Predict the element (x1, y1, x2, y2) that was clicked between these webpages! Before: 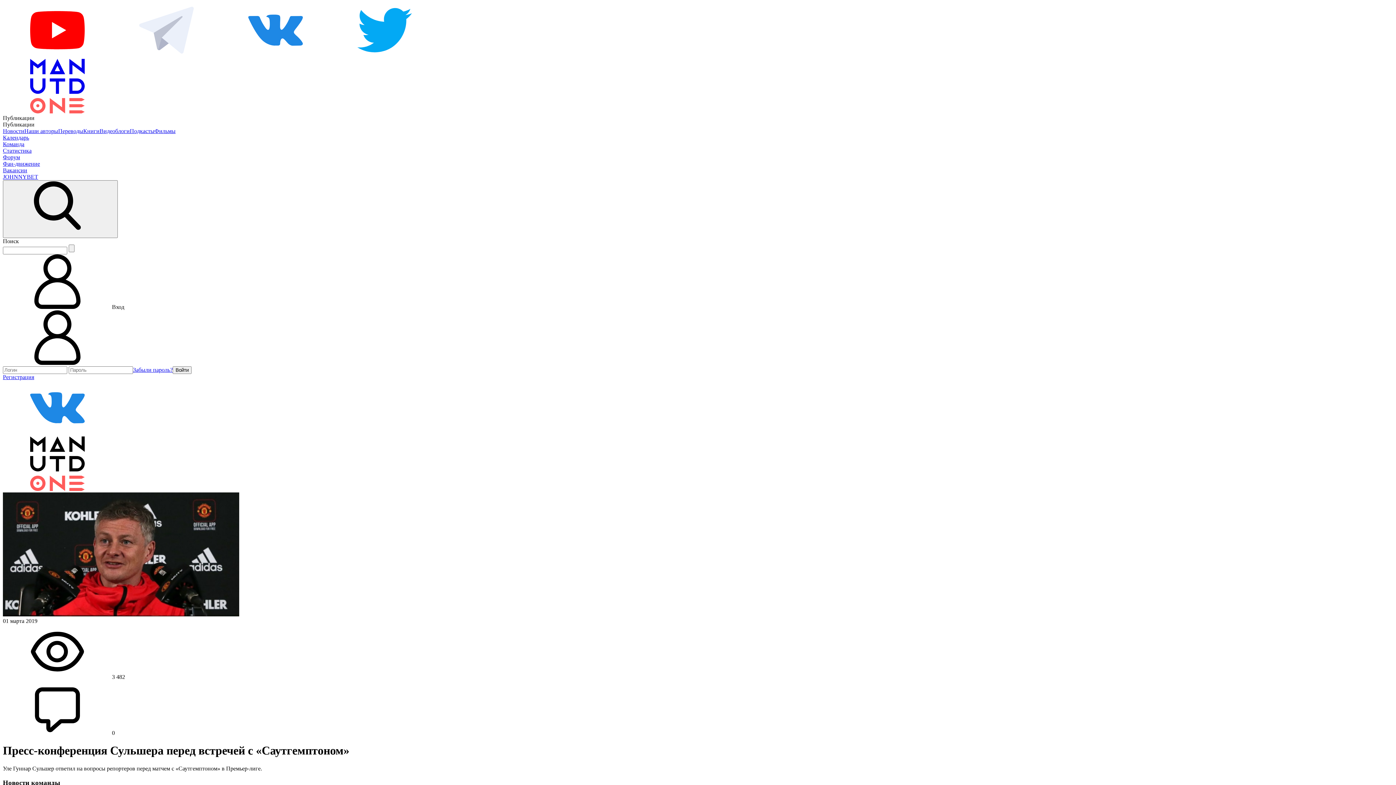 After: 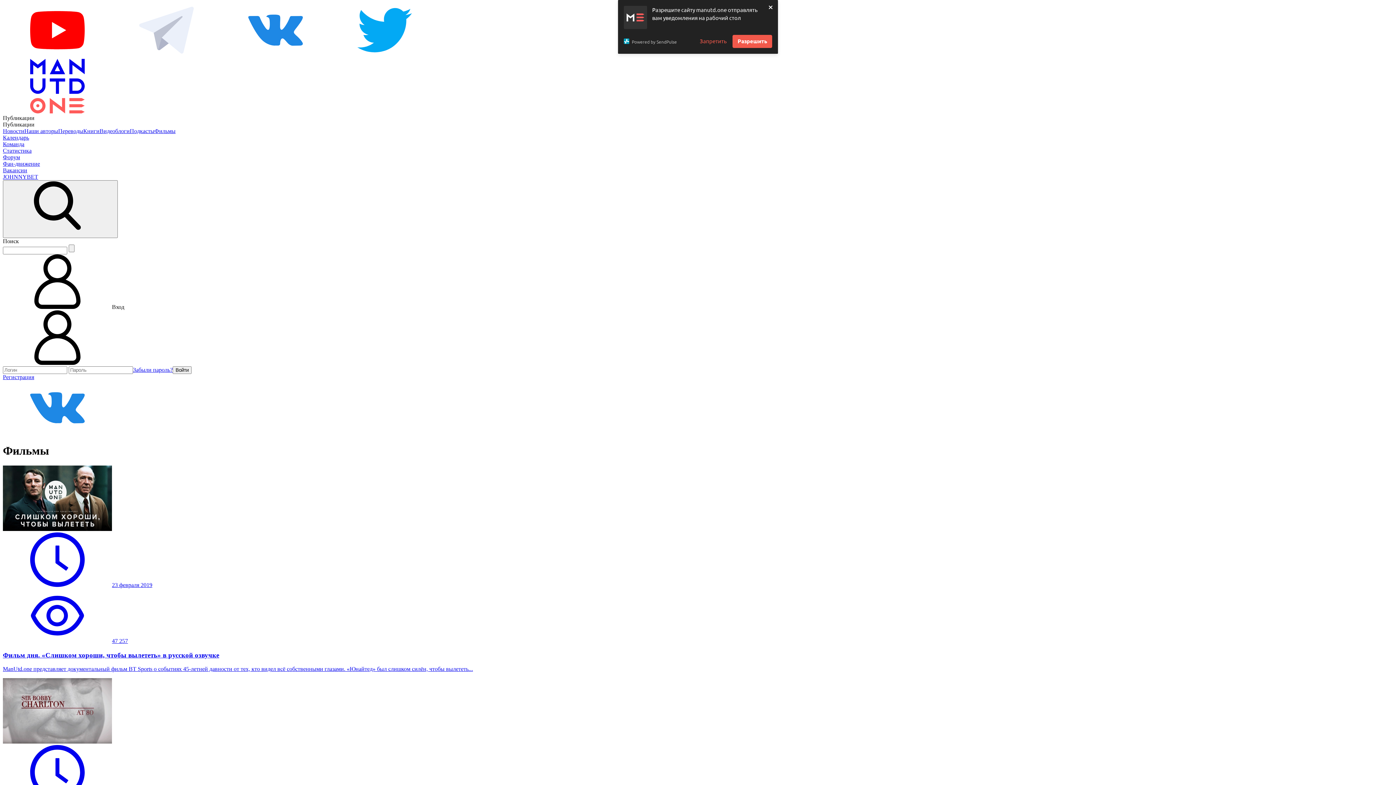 Action: bbox: (154, 128, 175, 134) label: Фильмы